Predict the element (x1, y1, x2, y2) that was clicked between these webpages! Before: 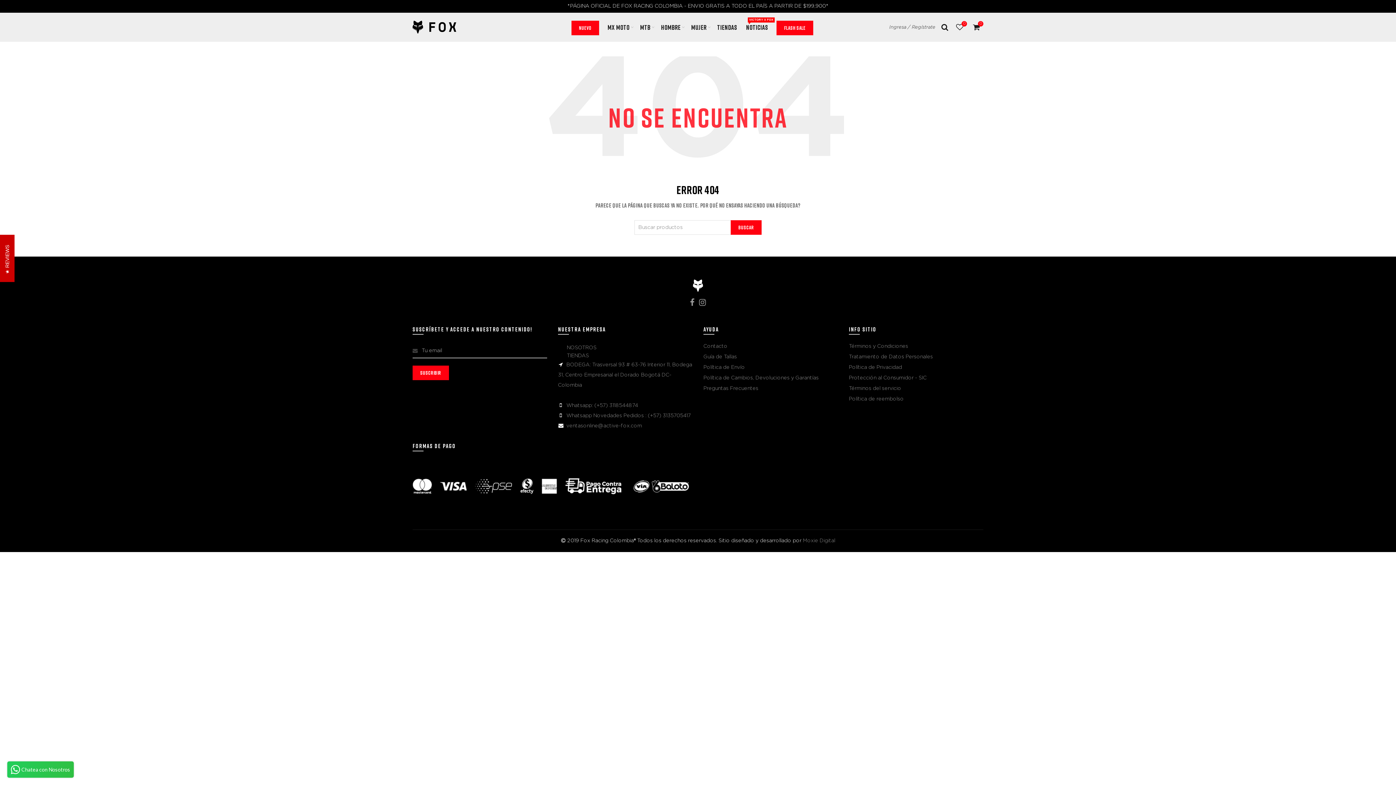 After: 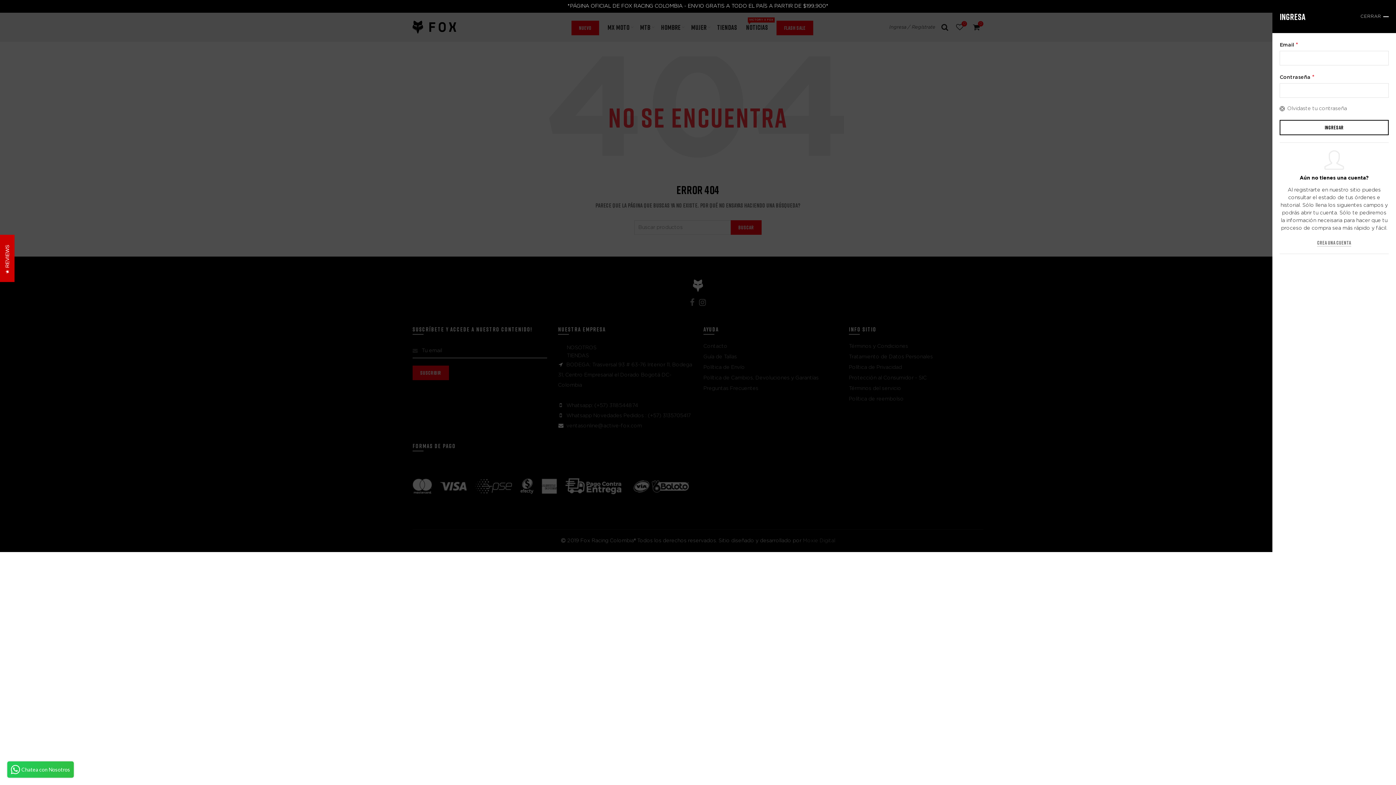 Action: bbox: (889, 24, 935, 30) label: Ingresa / Regístrate